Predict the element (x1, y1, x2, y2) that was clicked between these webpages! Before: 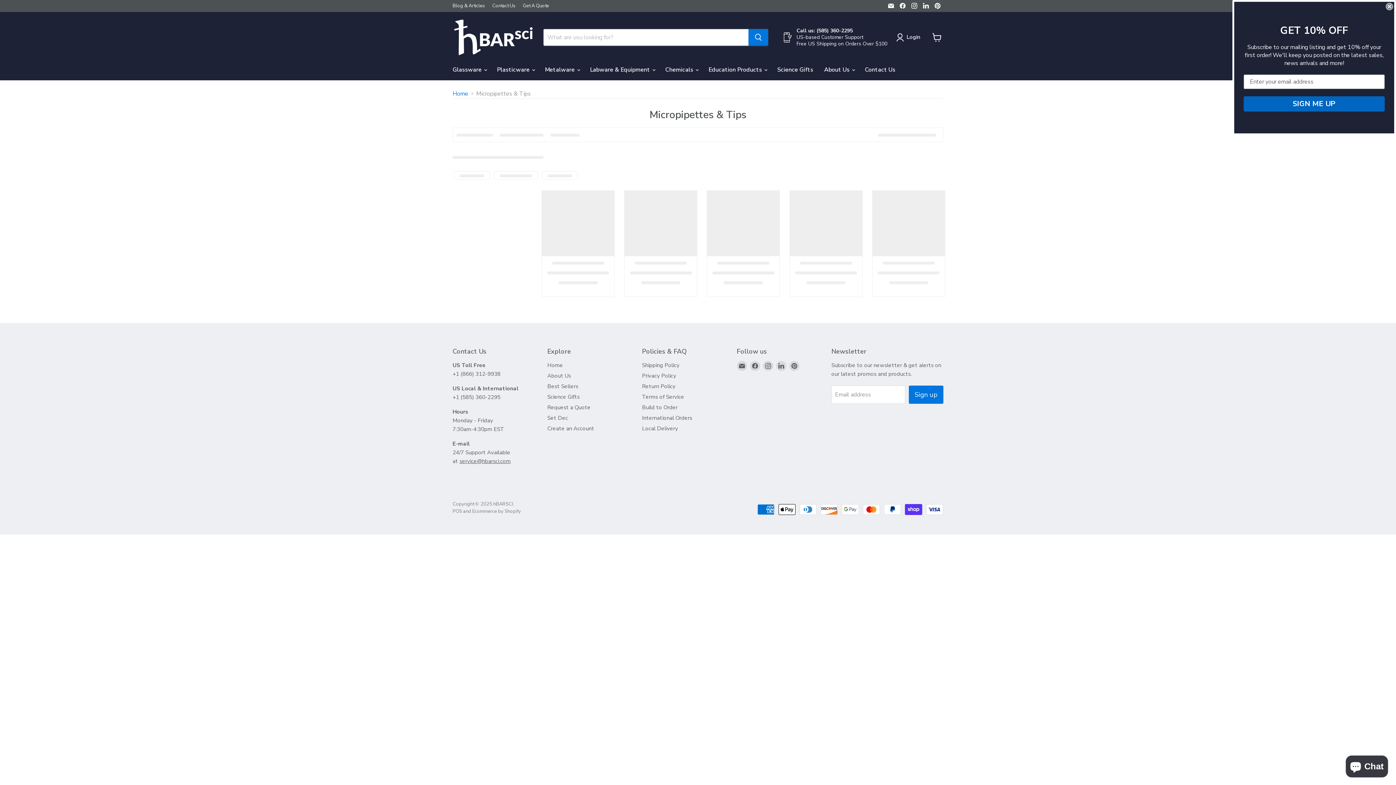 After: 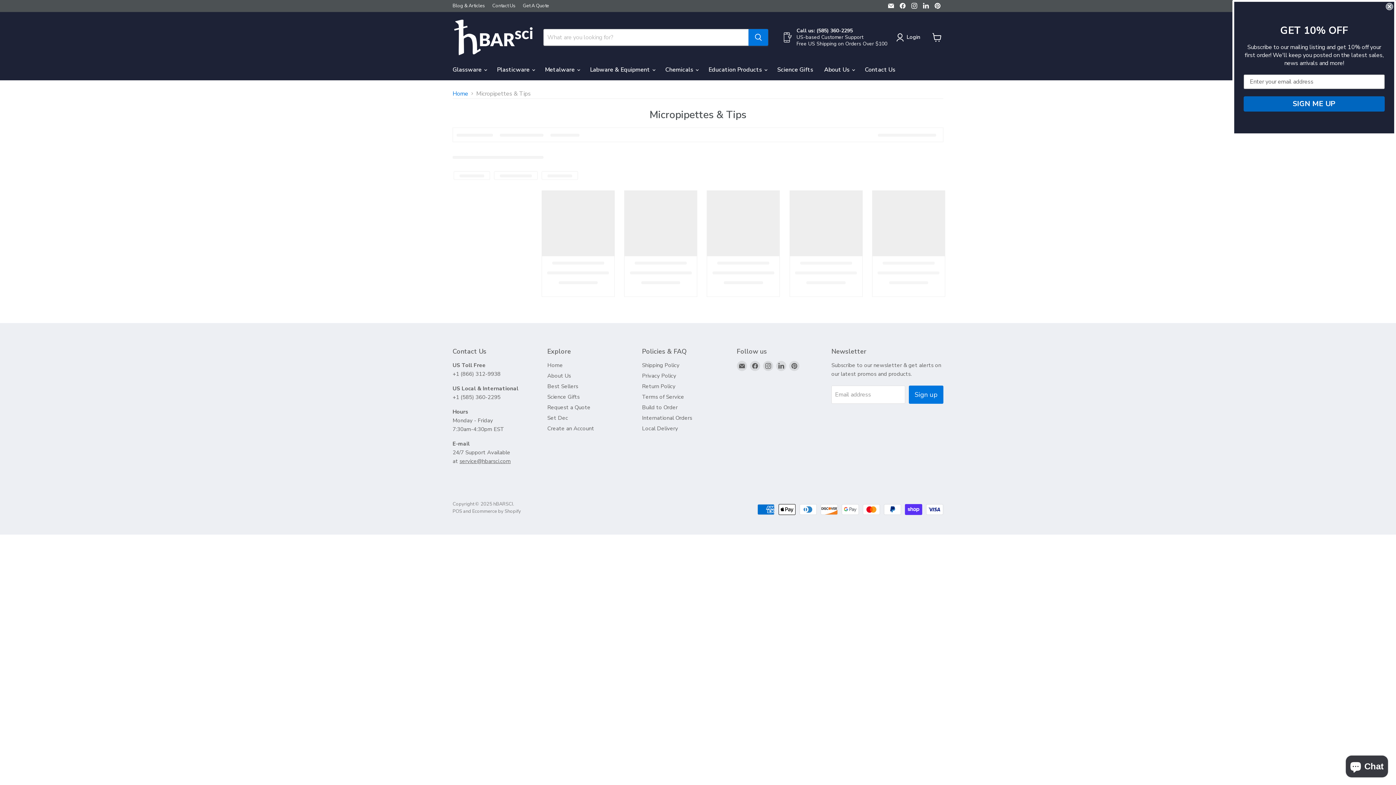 Action: bbox: (897, 0, 908, 10) label: Find us on Facebook